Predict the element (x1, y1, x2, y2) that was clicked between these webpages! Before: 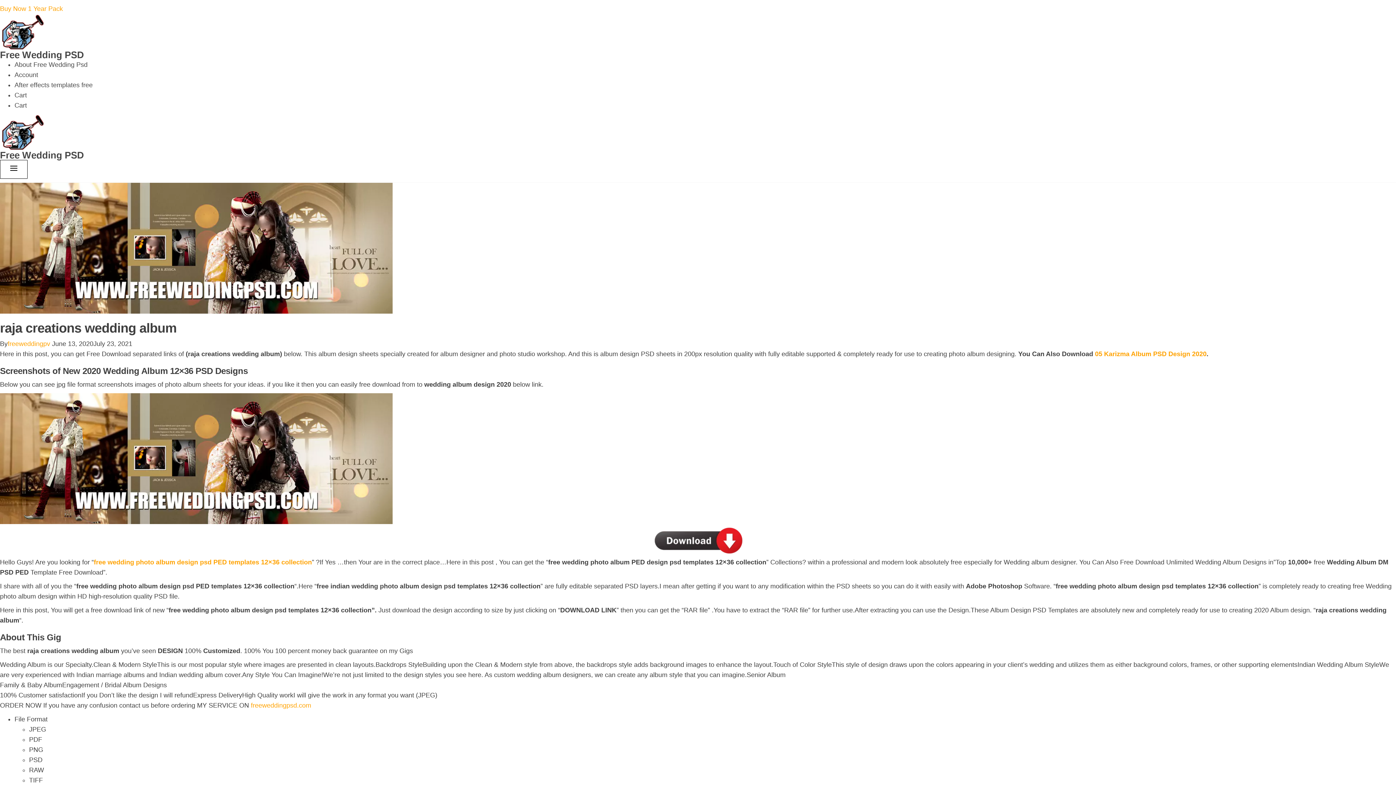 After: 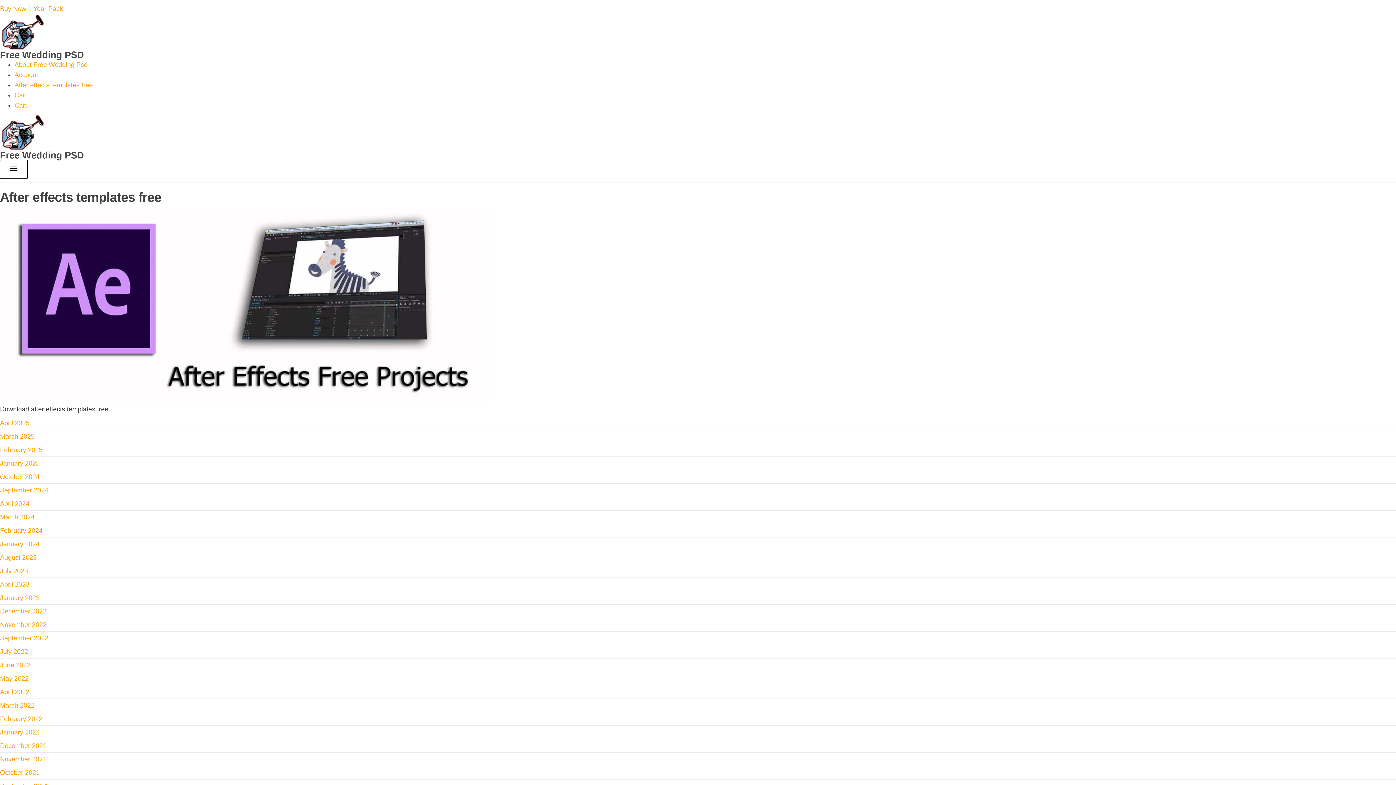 Action: label: After effects templates free bbox: (14, 81, 92, 88)